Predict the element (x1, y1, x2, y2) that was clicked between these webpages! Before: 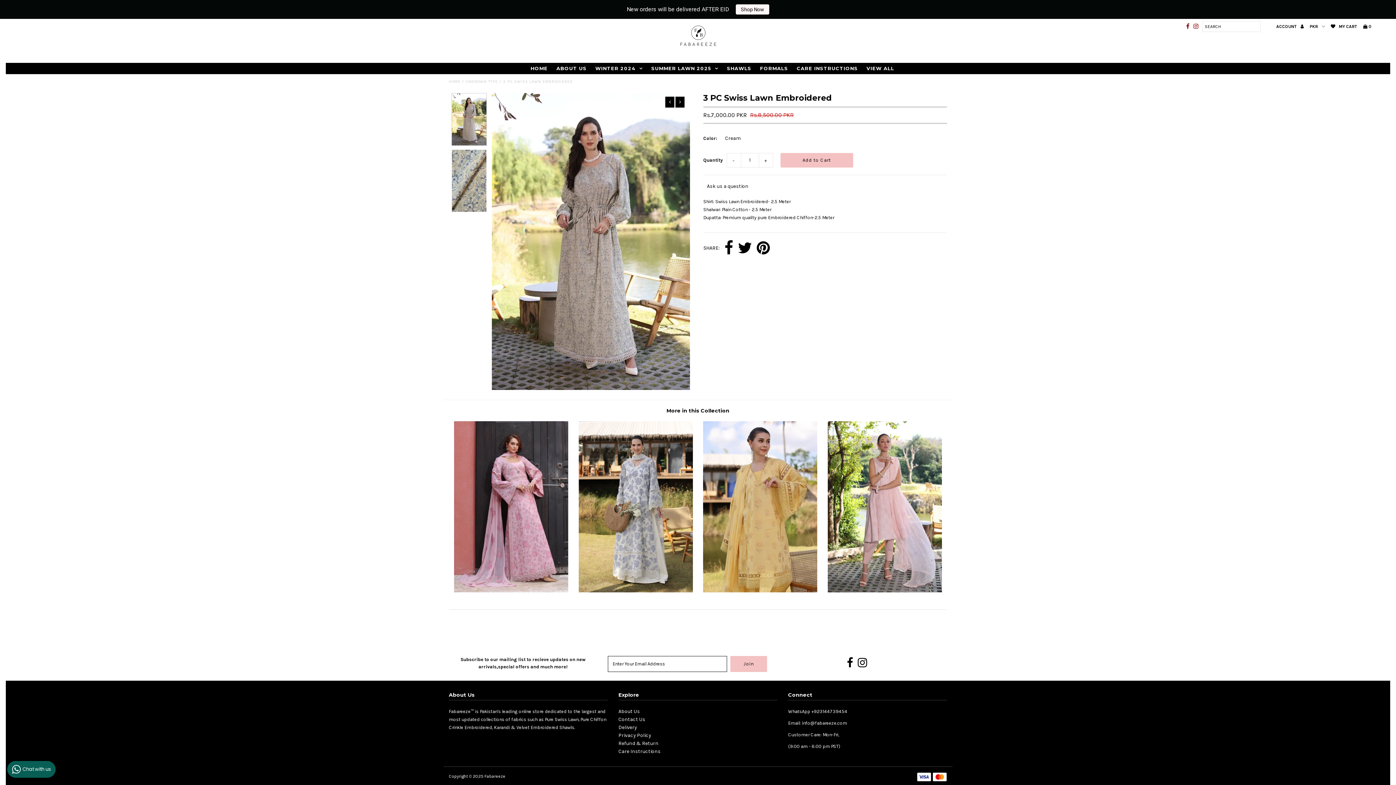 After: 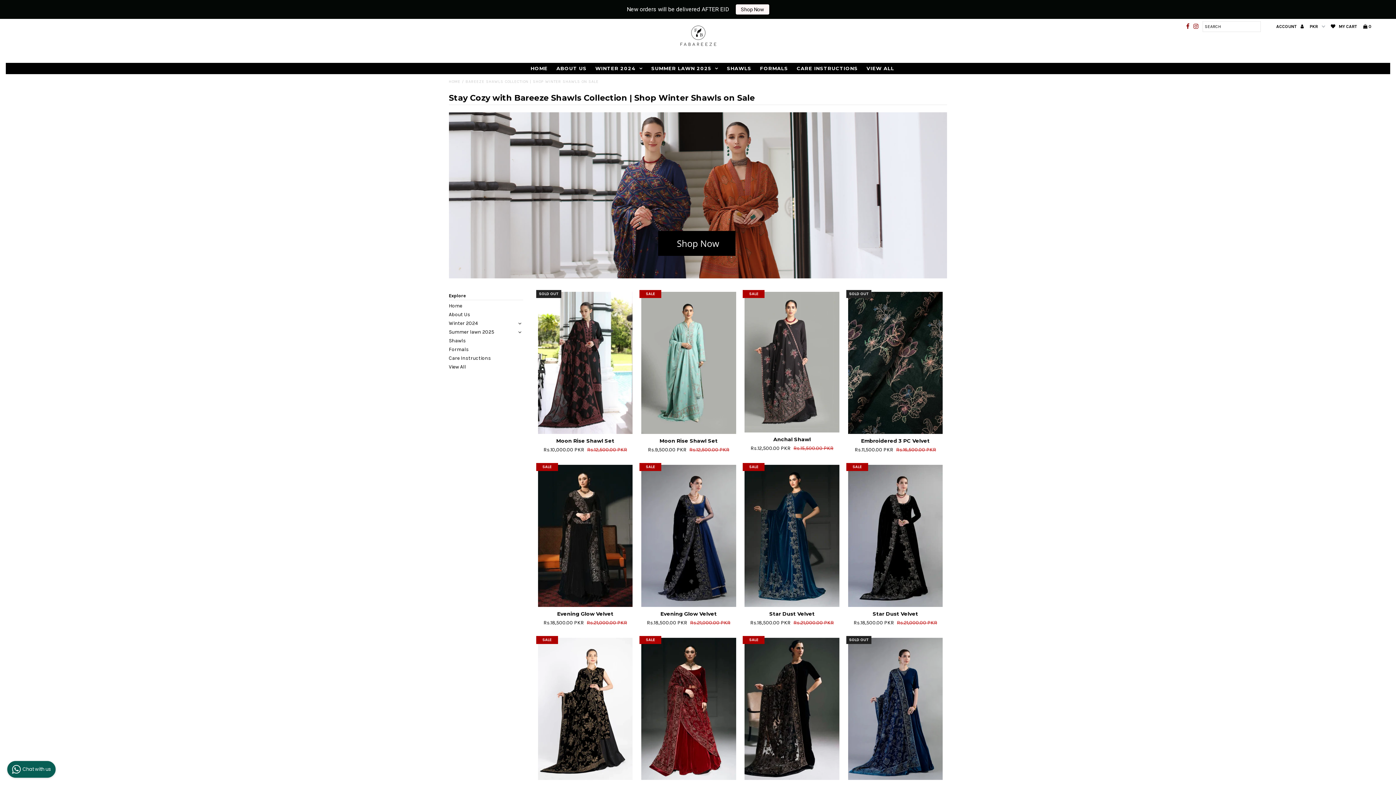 Action: bbox: (723, 62, 755, 73) label: SHAWLS